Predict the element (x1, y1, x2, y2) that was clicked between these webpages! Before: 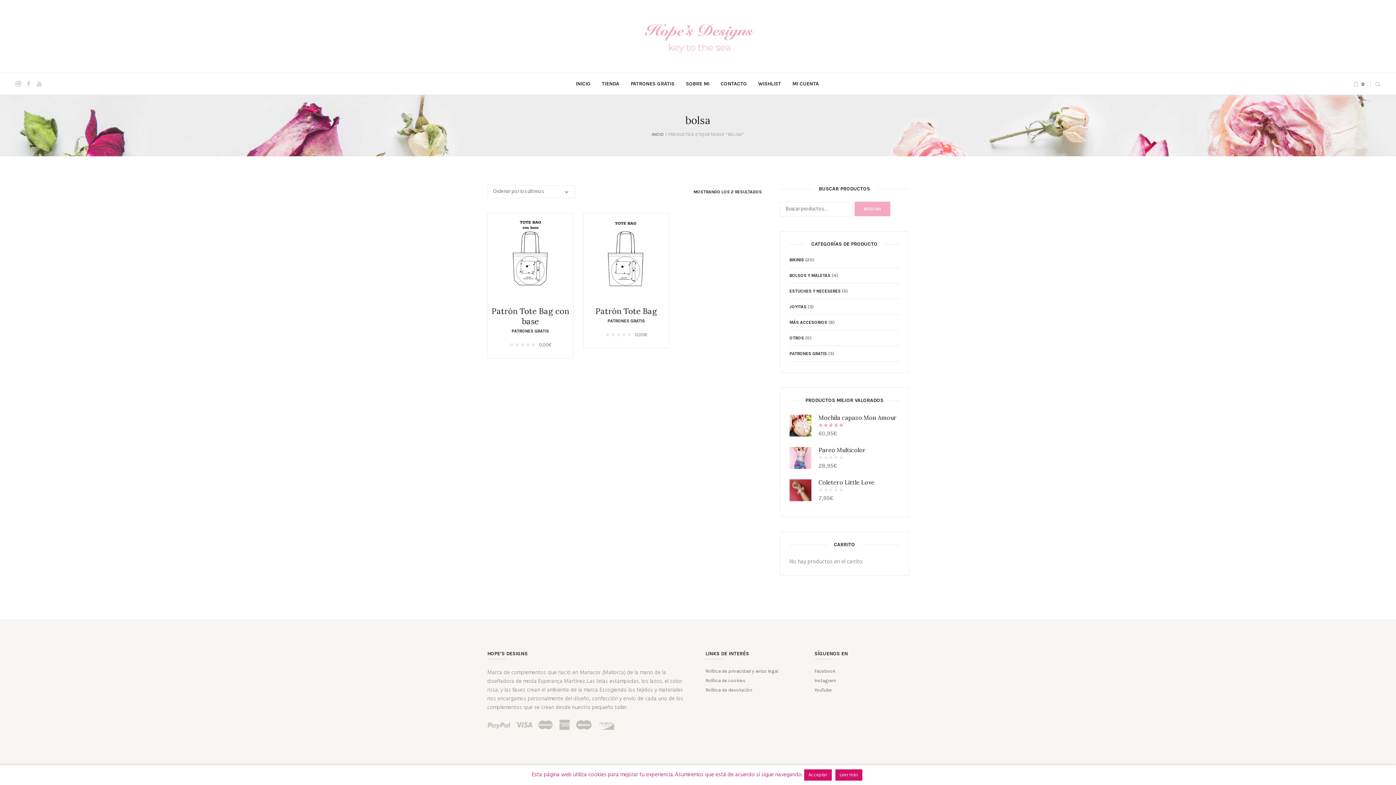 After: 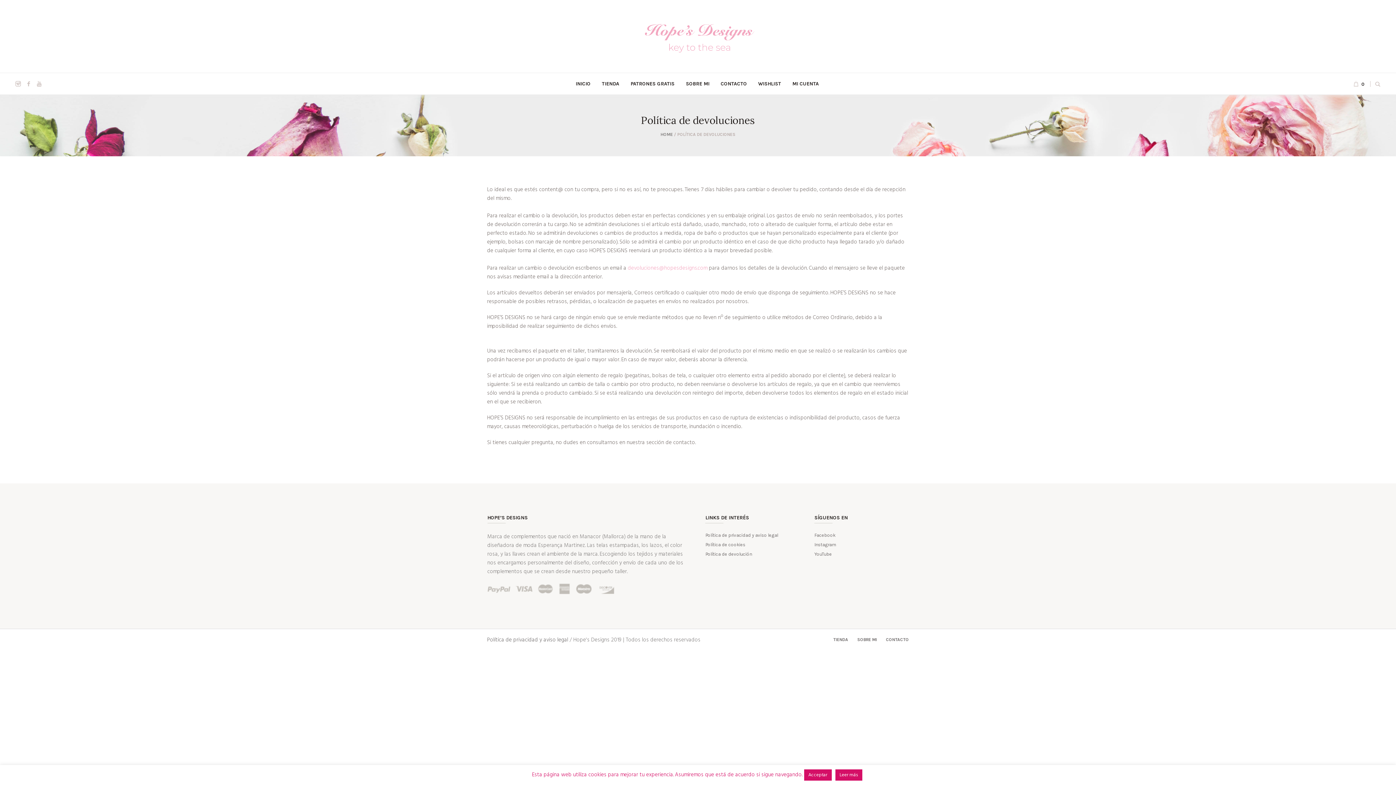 Action: label: Política de devolución bbox: (705, 687, 752, 692)